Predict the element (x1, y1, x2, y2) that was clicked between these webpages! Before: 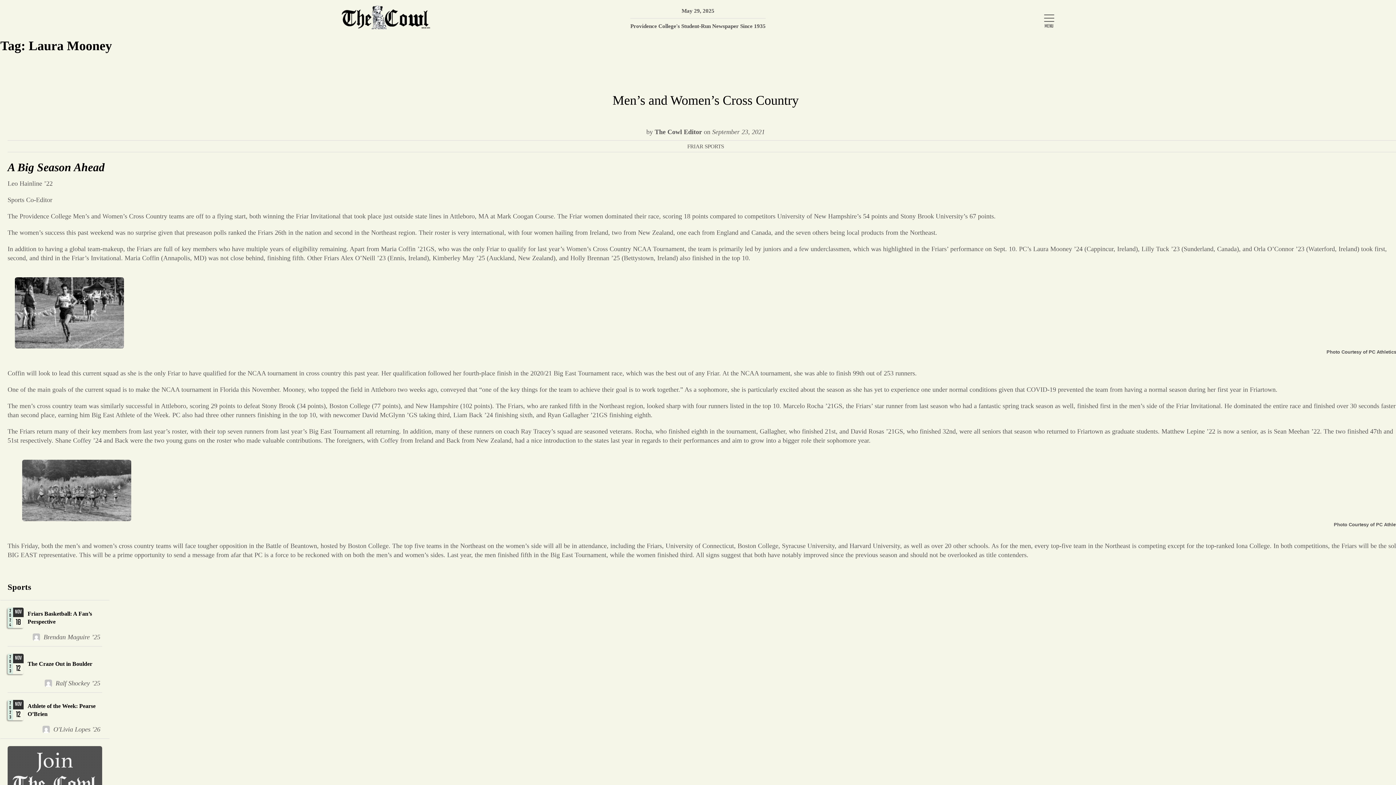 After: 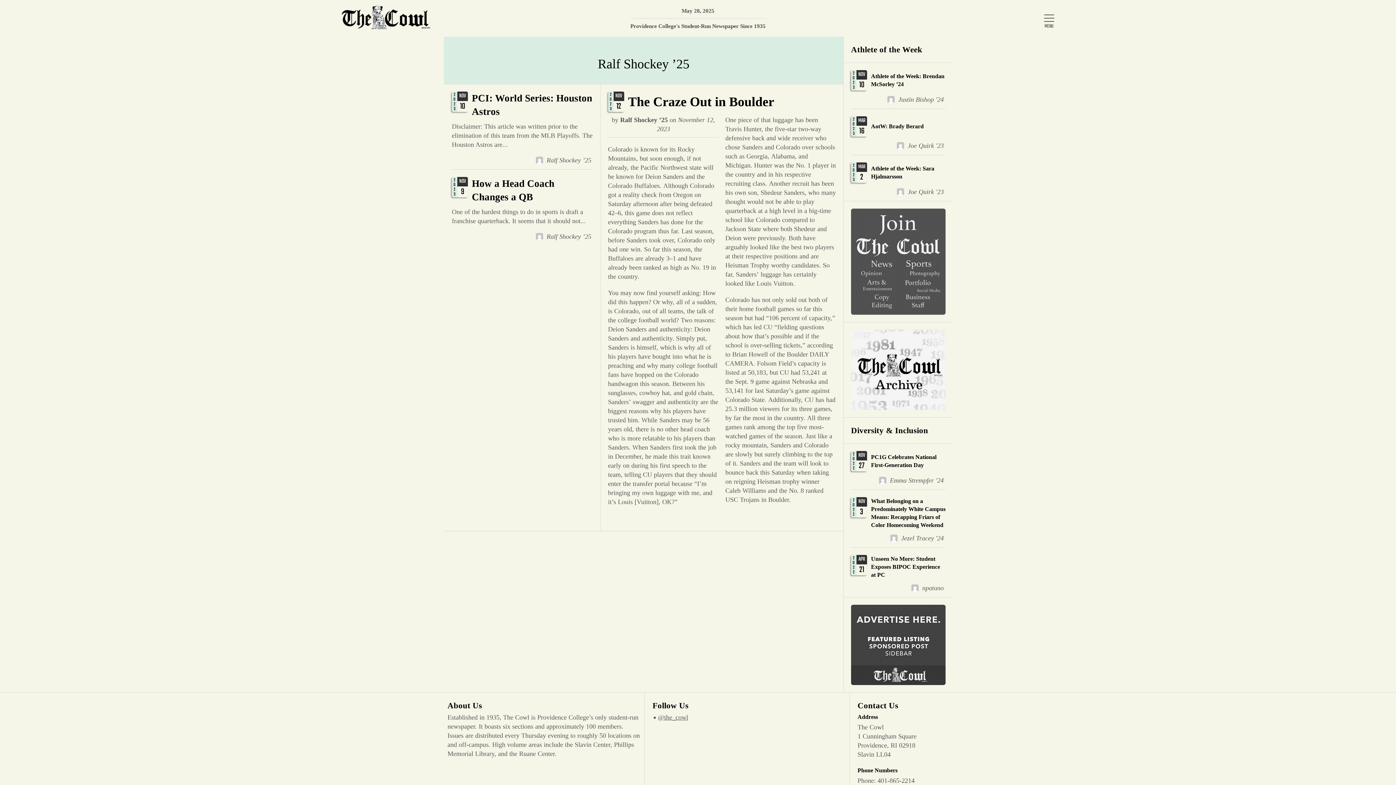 Action: bbox: (42, 678, 102, 689) label: Ralf Shockey ’25